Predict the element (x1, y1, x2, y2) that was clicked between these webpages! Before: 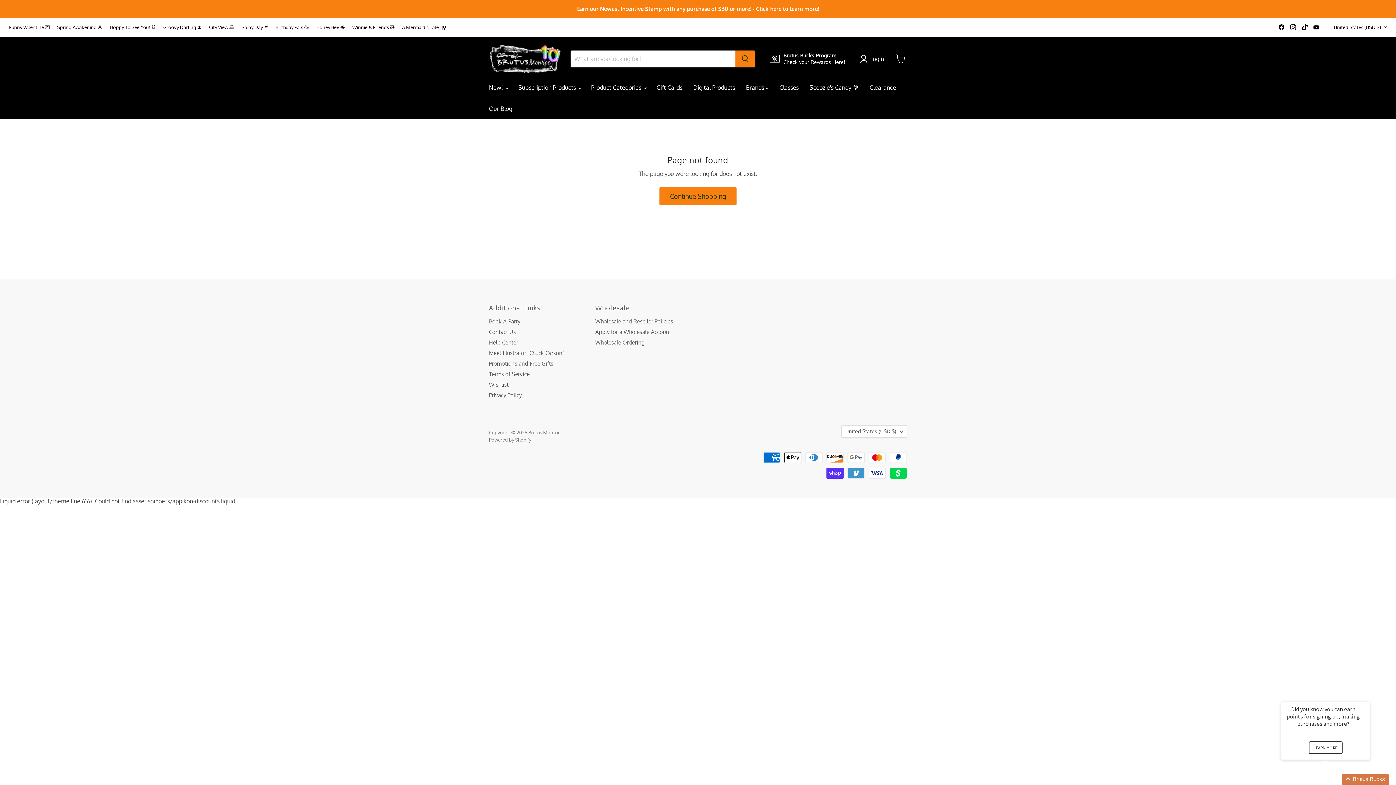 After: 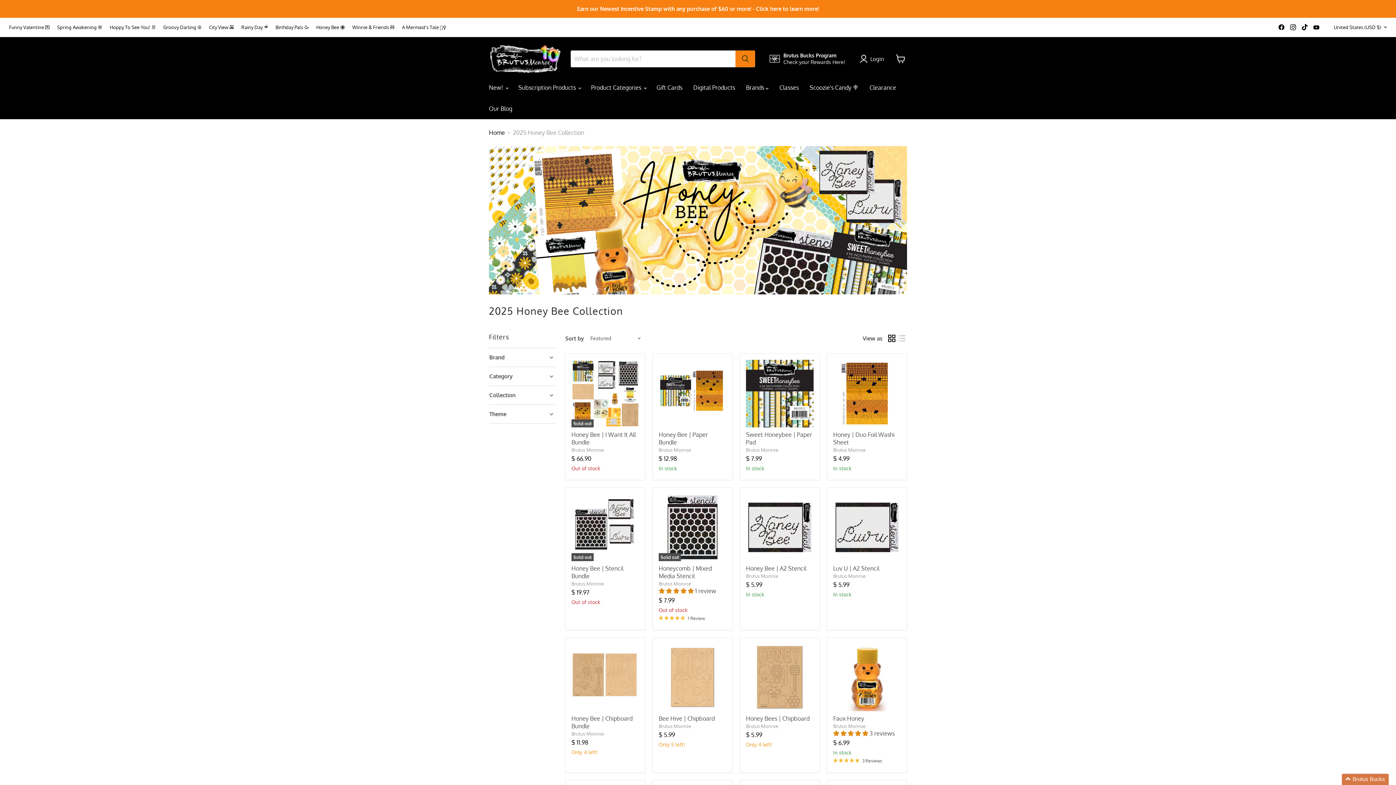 Action: label: Honey Bee 🐝 bbox: (316, 24, 345, 29)